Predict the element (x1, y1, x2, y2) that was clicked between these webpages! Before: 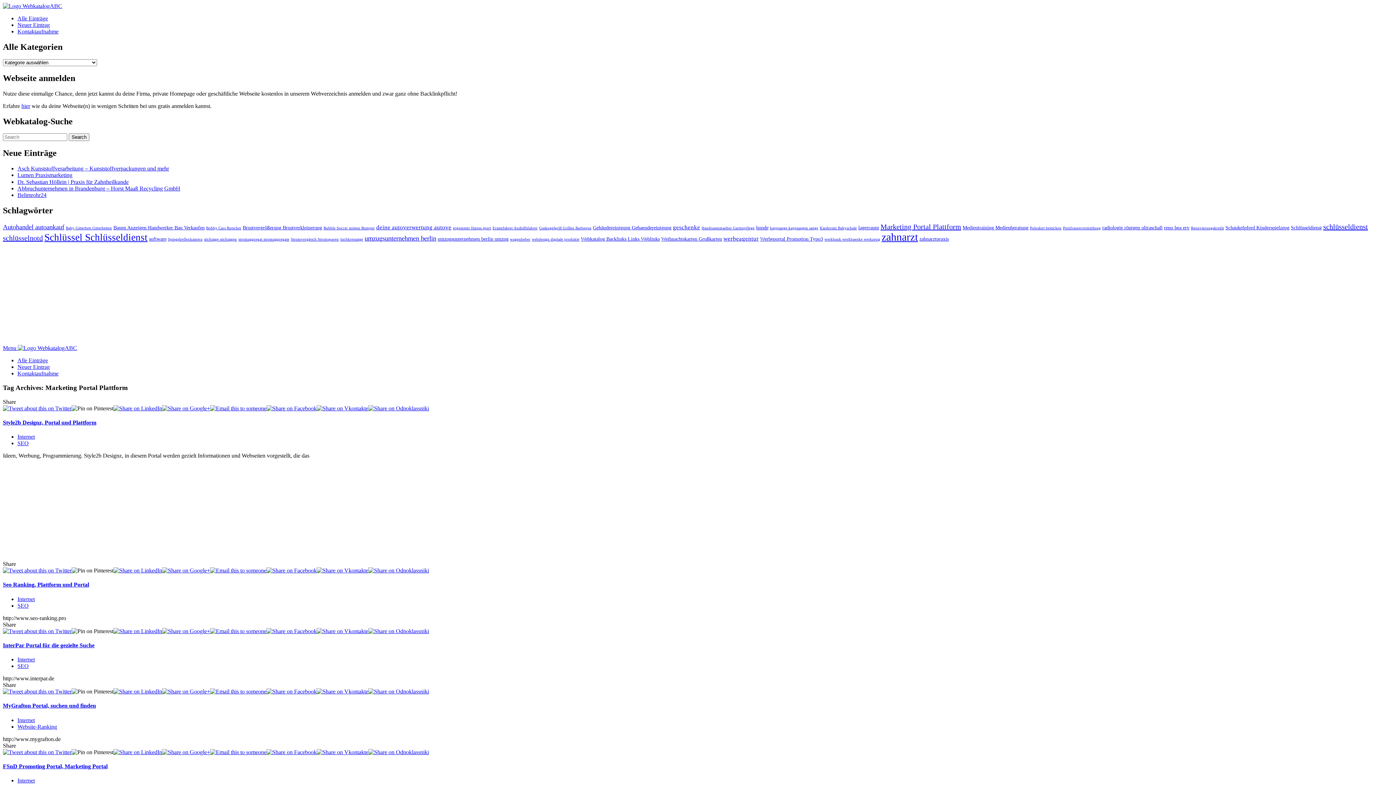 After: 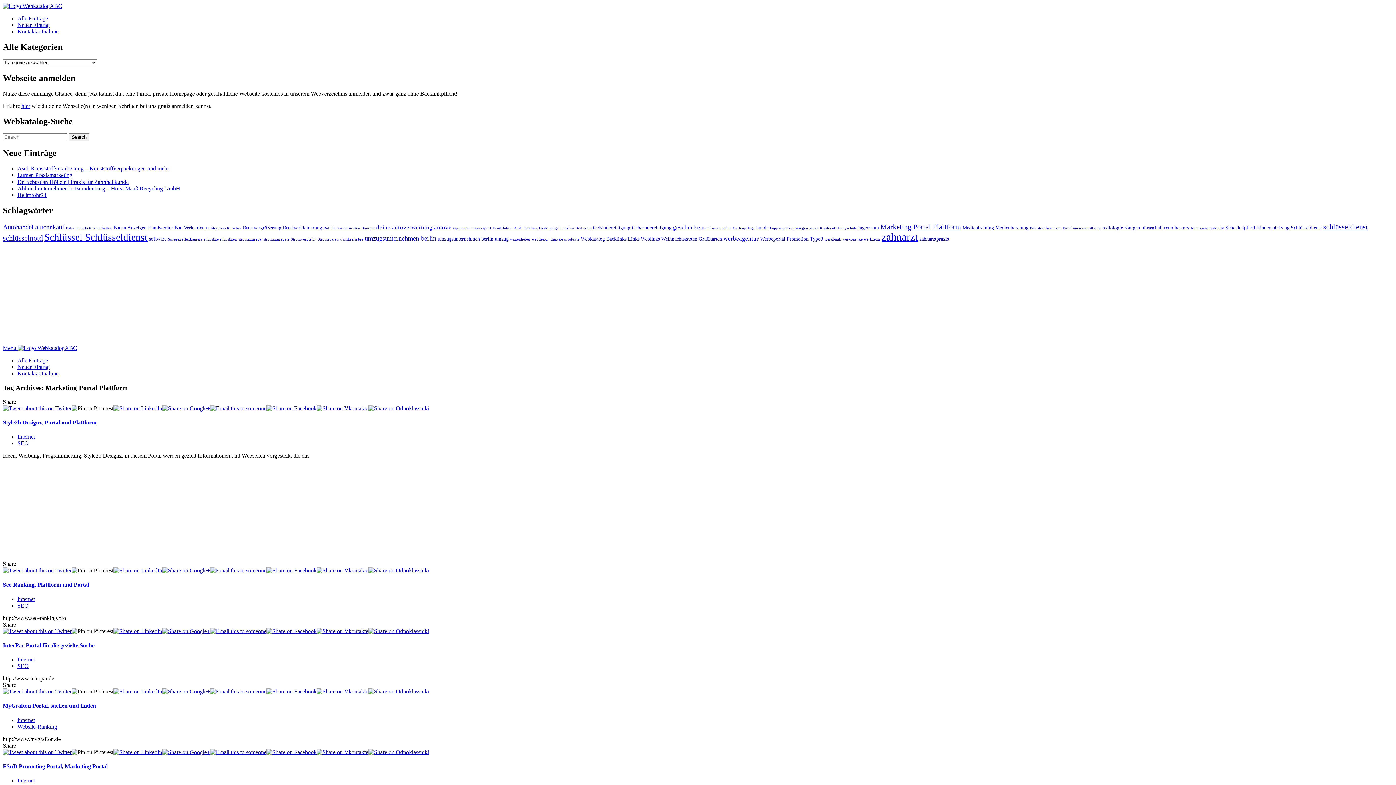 Action: bbox: (316, 405, 368, 411)